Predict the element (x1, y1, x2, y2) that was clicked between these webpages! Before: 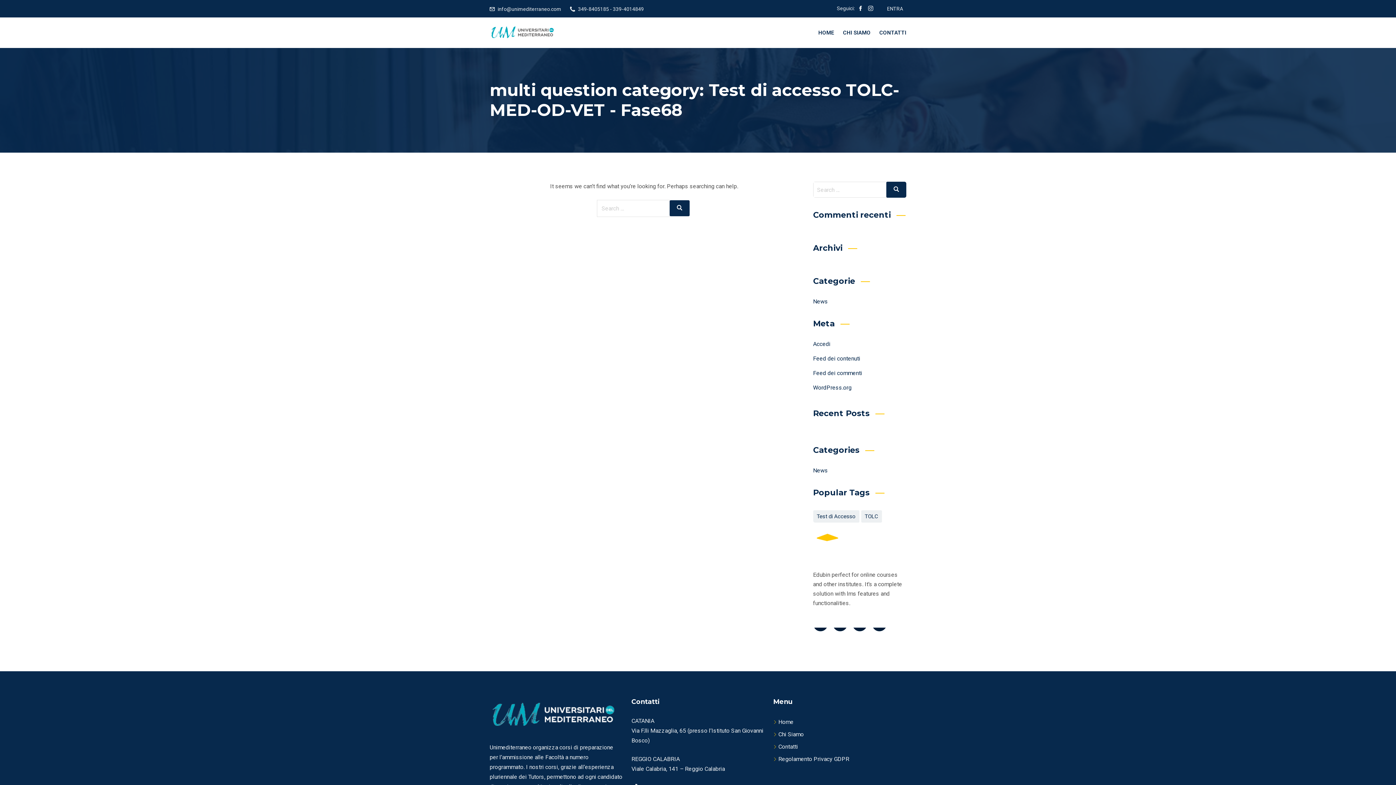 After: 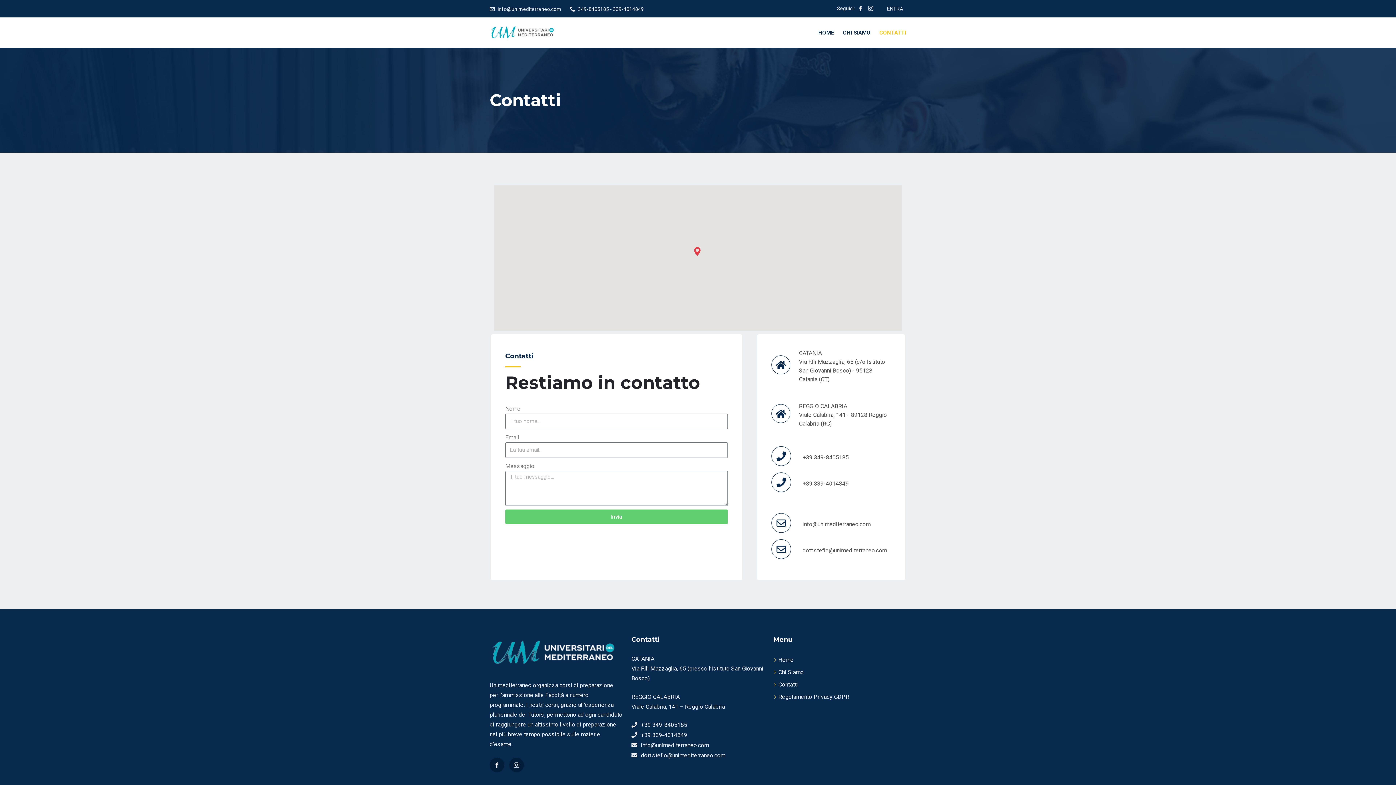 Action: label: Contatti bbox: (778, 743, 798, 750)